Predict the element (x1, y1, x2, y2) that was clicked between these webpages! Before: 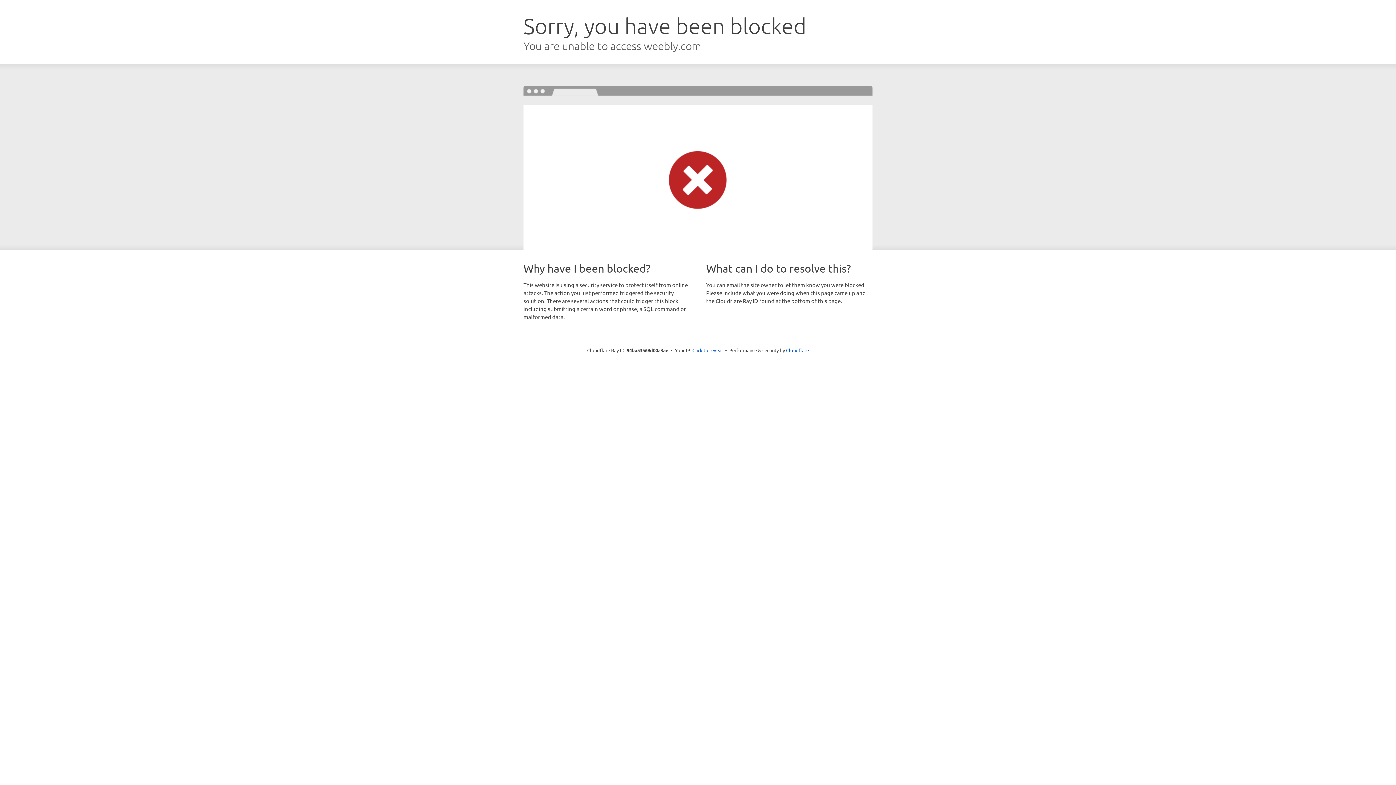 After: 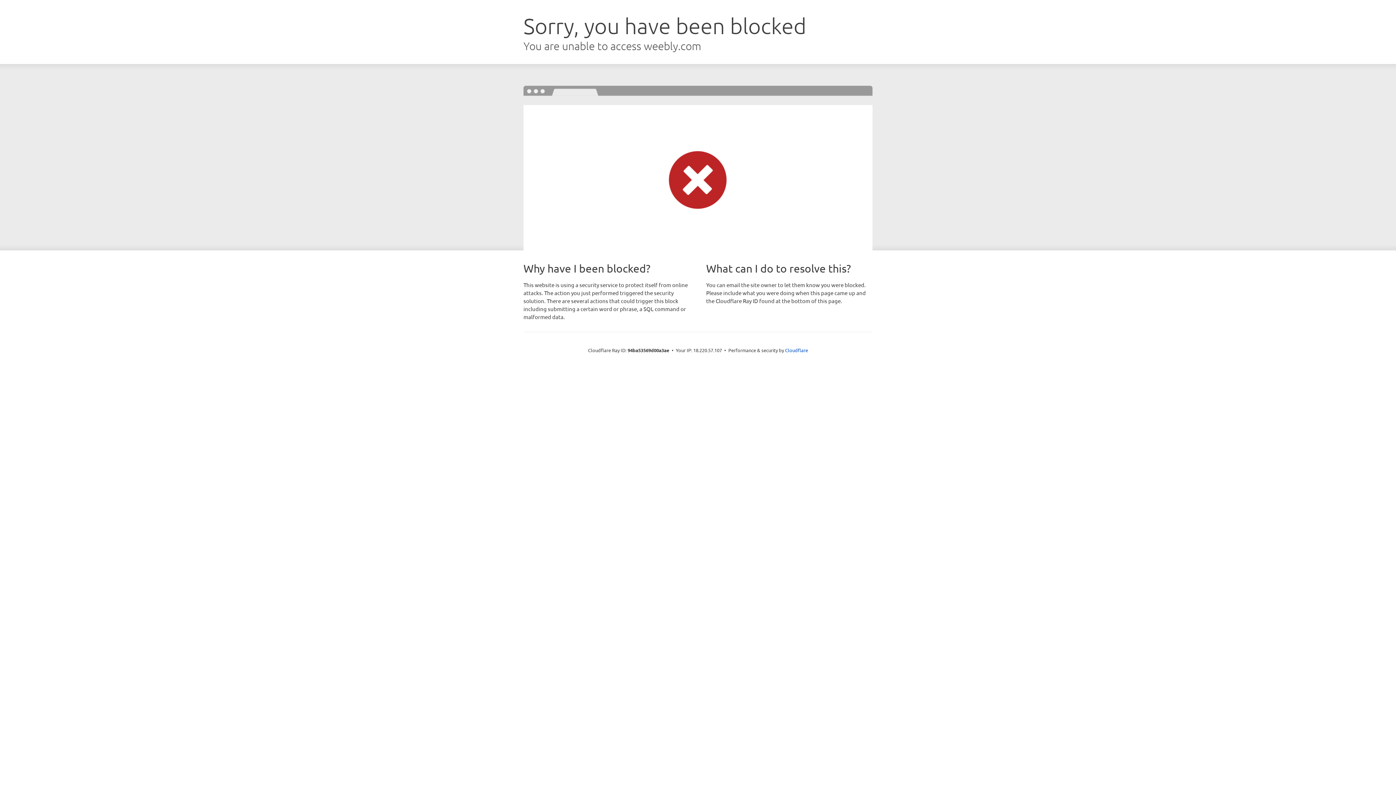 Action: bbox: (692, 346, 723, 353) label: Click to reveal